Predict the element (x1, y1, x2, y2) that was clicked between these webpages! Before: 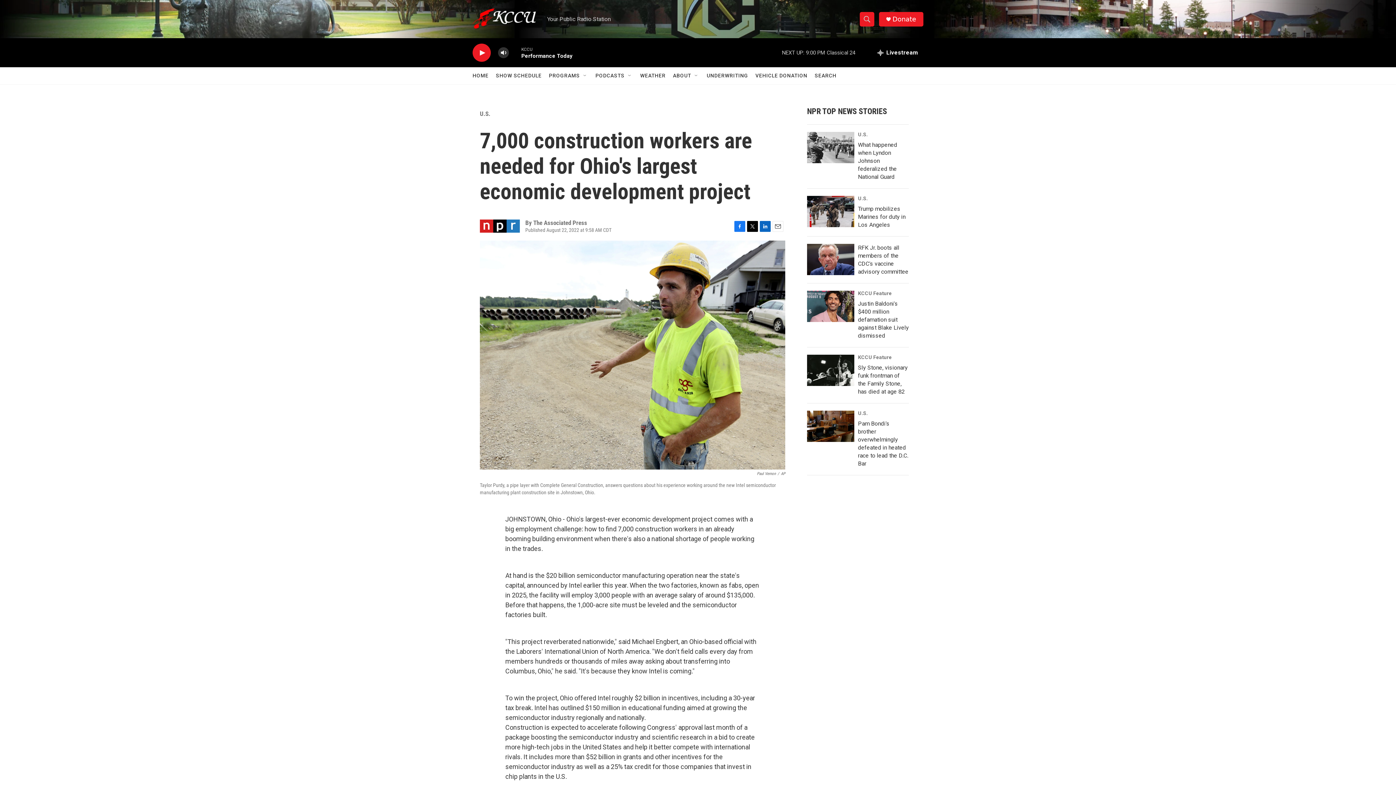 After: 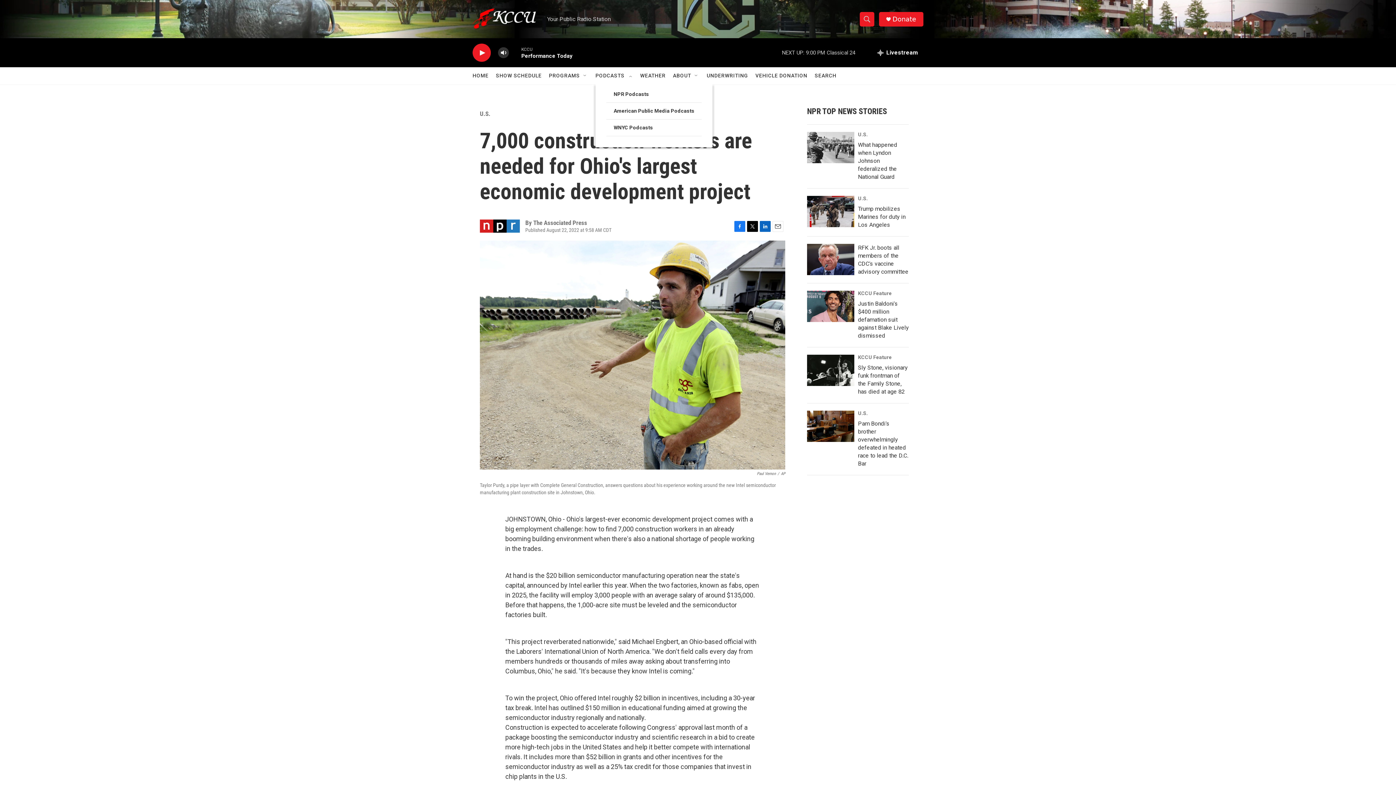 Action: bbox: (627, 72, 633, 78) label: Open Sub Navigation